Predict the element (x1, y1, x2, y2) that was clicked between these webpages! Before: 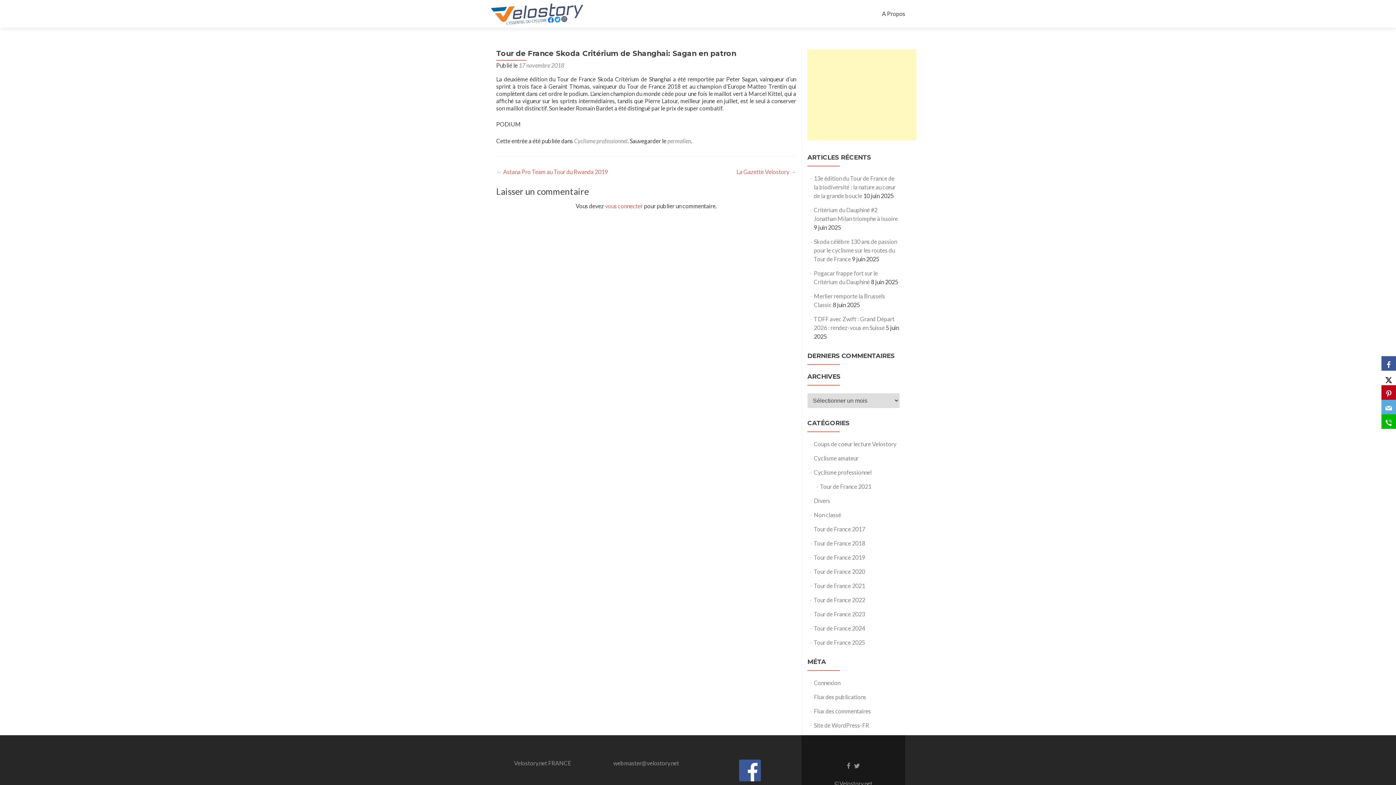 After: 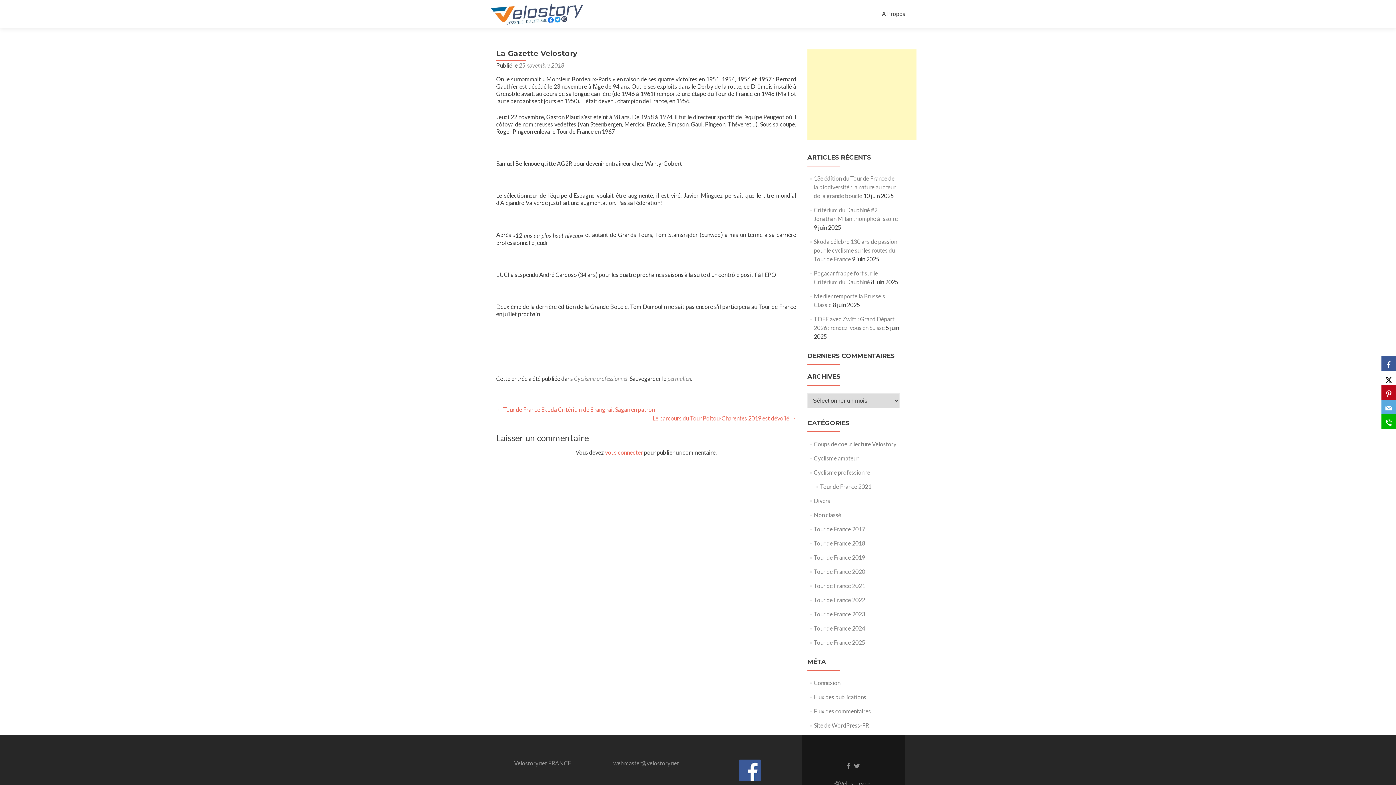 Action: label: La Gazette Velostory → bbox: (736, 168, 796, 175)